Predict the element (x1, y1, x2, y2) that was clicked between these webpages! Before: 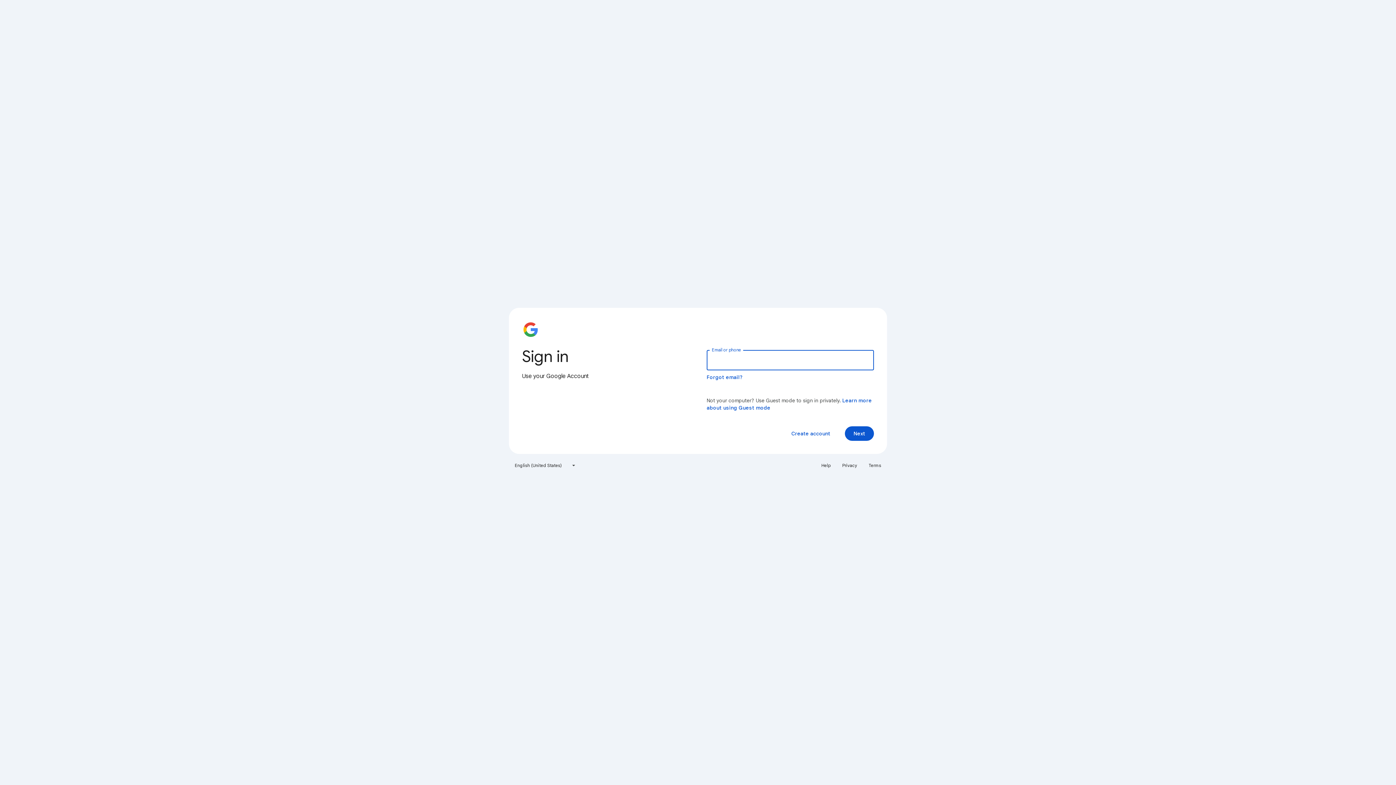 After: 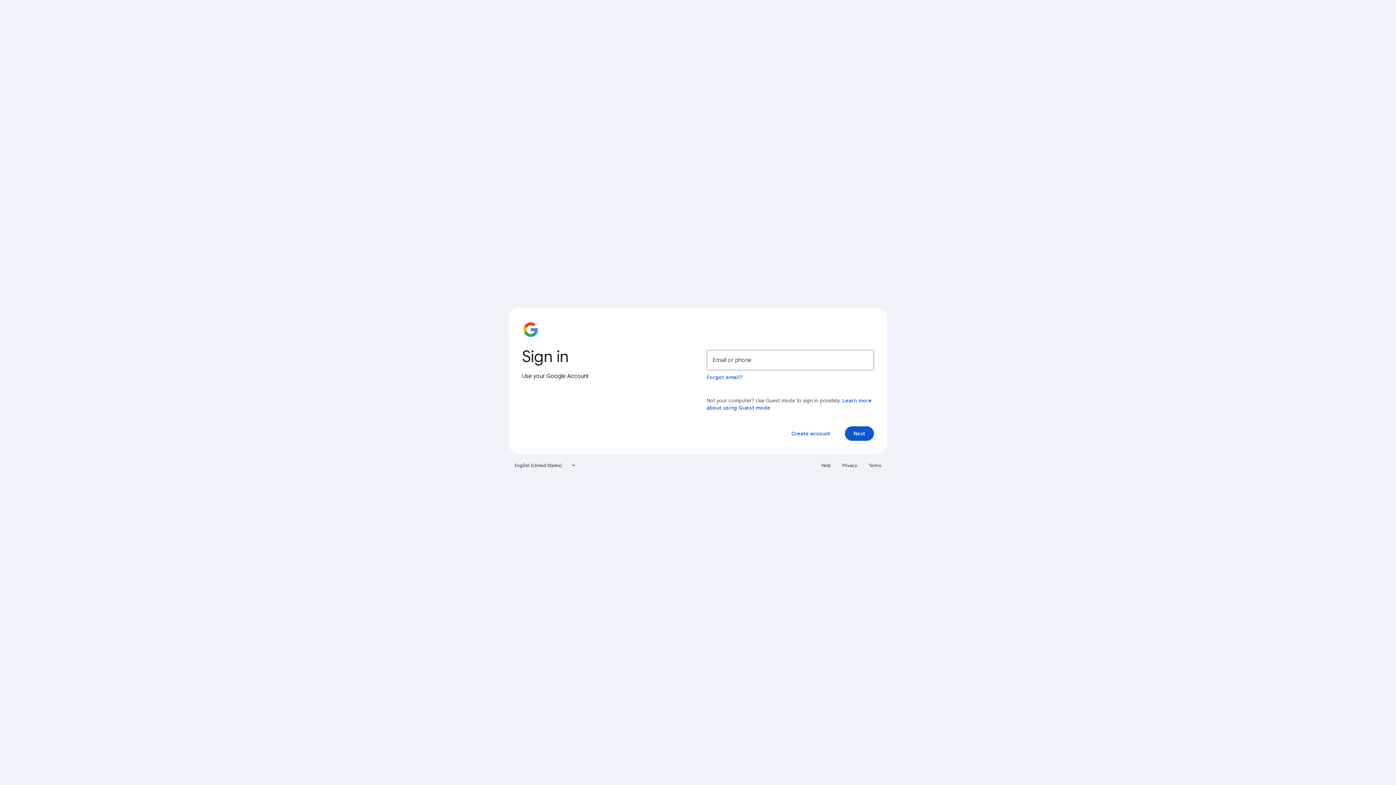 Action: label: Privacy bbox: (838, 460, 861, 471)